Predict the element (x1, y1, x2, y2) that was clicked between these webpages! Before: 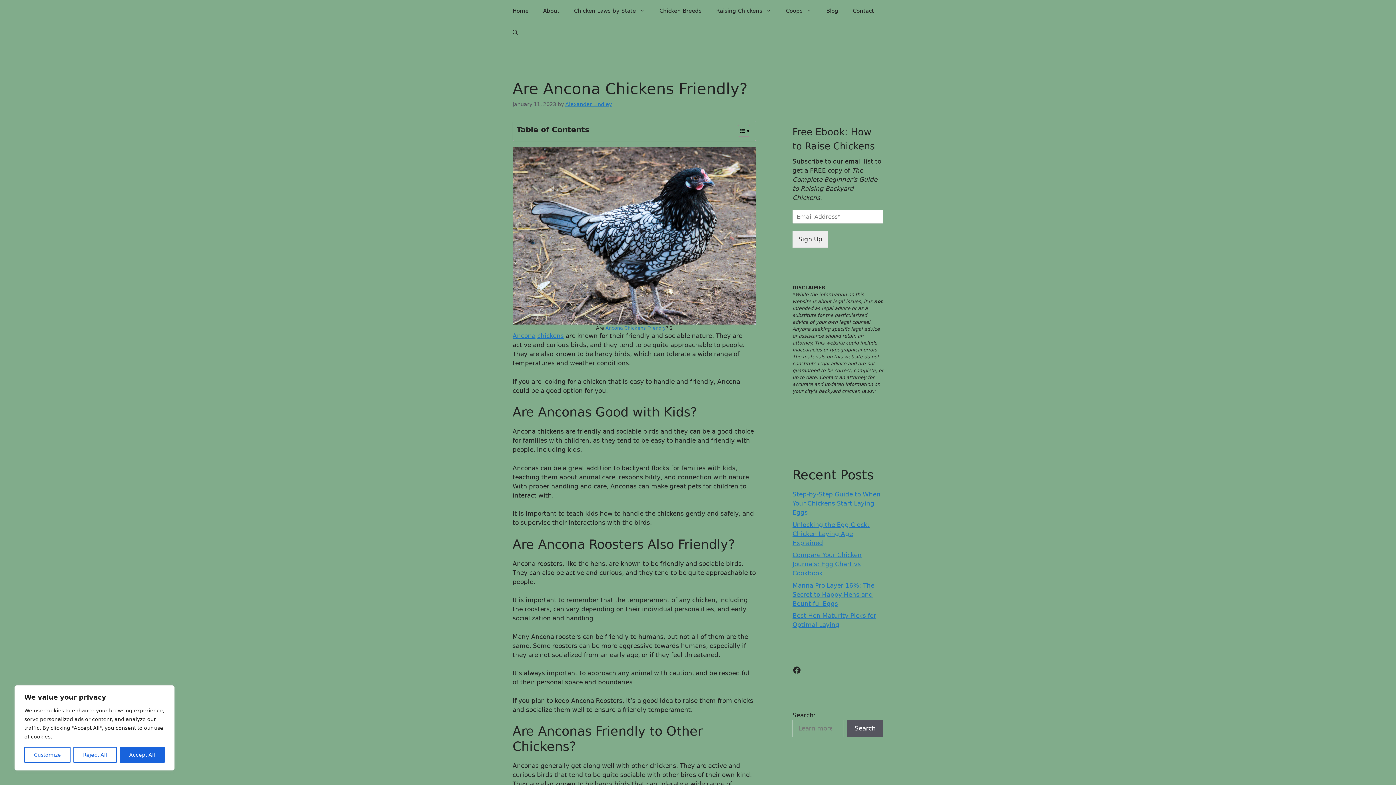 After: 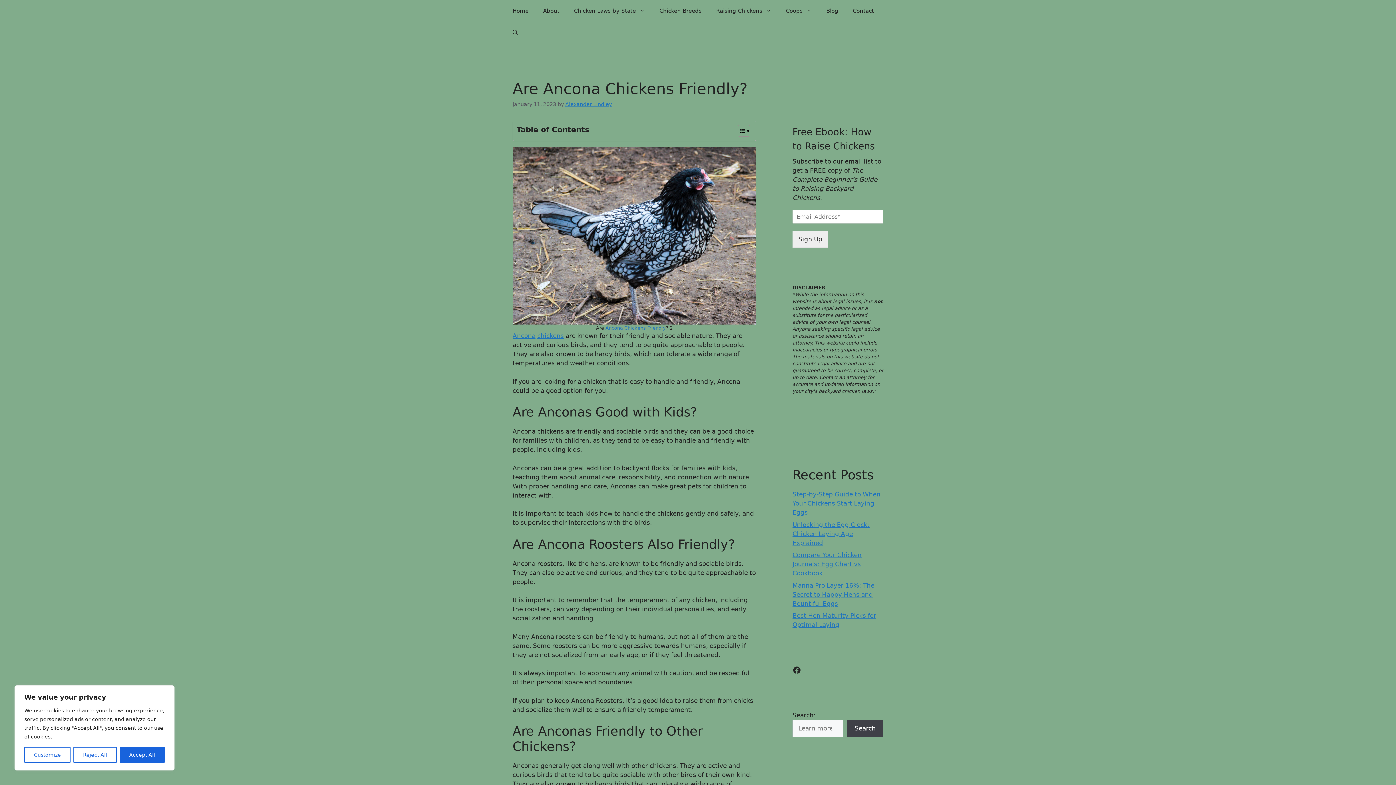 Action: bbox: (847, 720, 883, 737) label: Search